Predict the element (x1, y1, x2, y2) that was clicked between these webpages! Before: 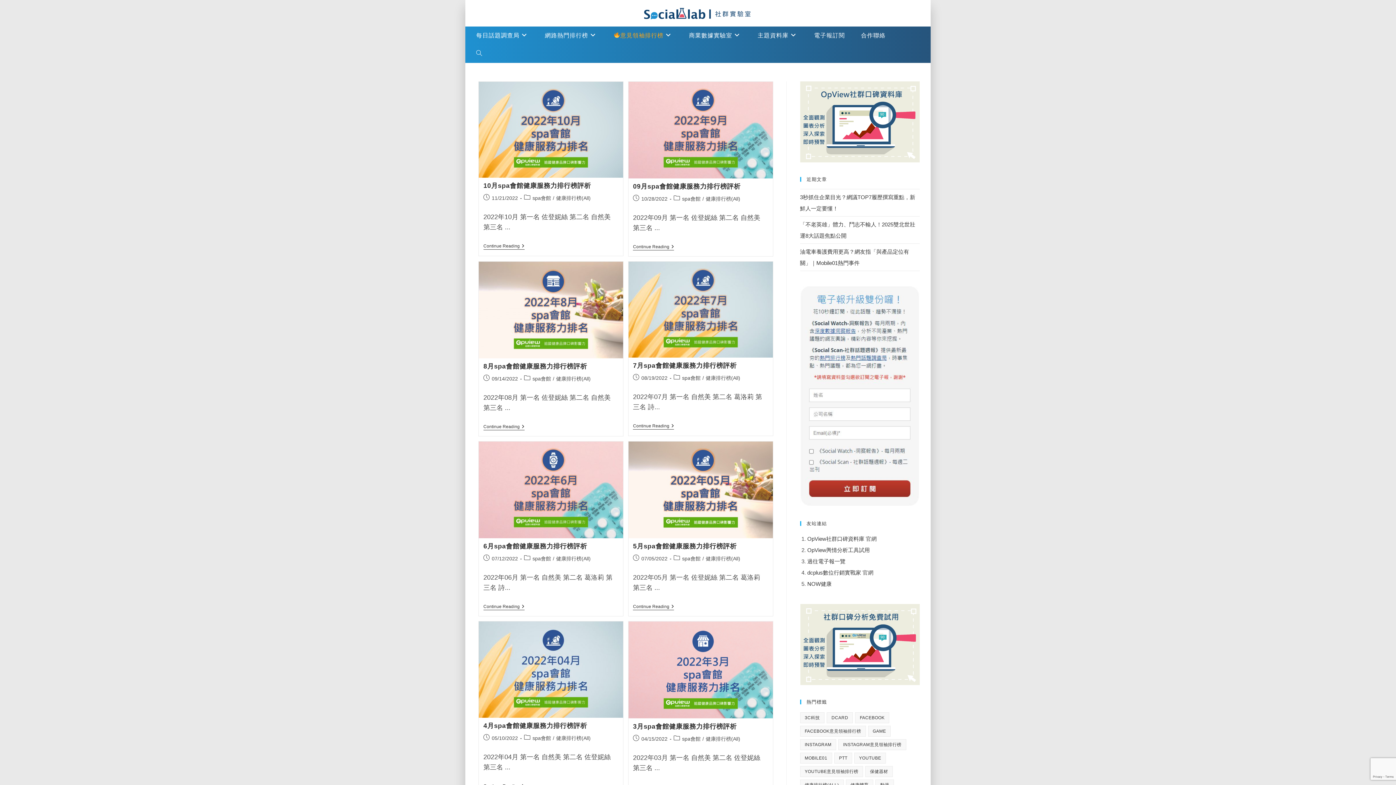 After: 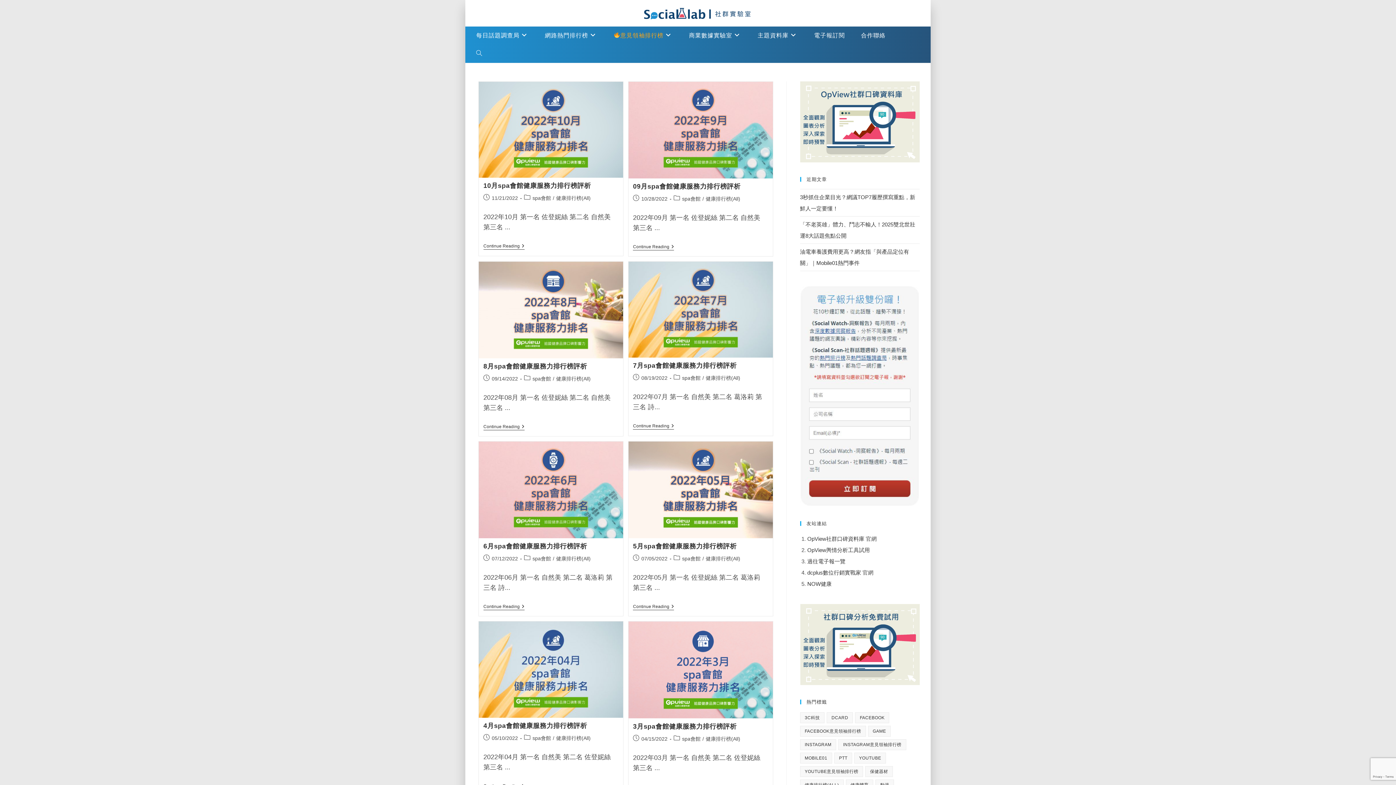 Action: label: spa會館 bbox: (682, 375, 700, 381)